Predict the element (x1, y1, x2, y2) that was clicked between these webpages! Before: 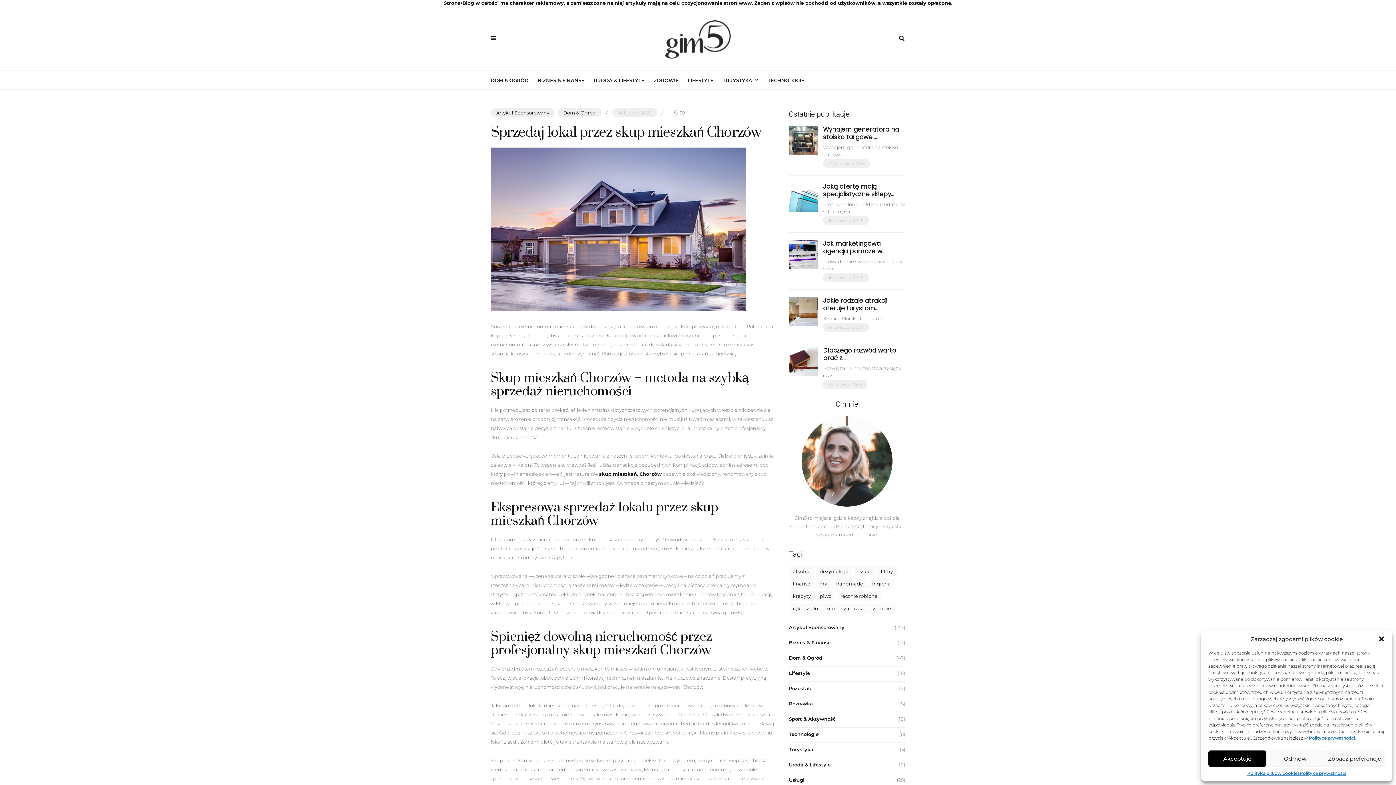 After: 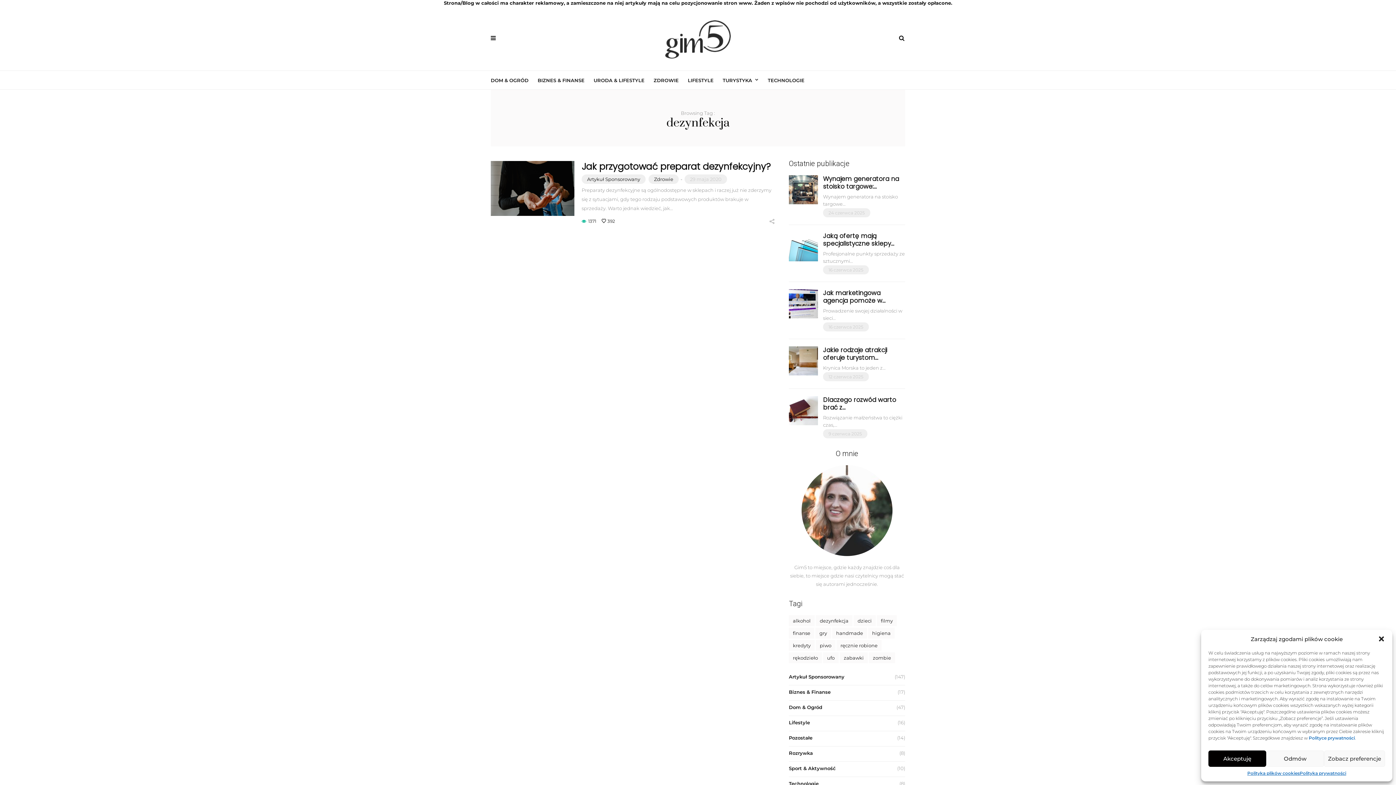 Action: label: dezynfekcja (1 element) bbox: (816, 566, 852, 577)